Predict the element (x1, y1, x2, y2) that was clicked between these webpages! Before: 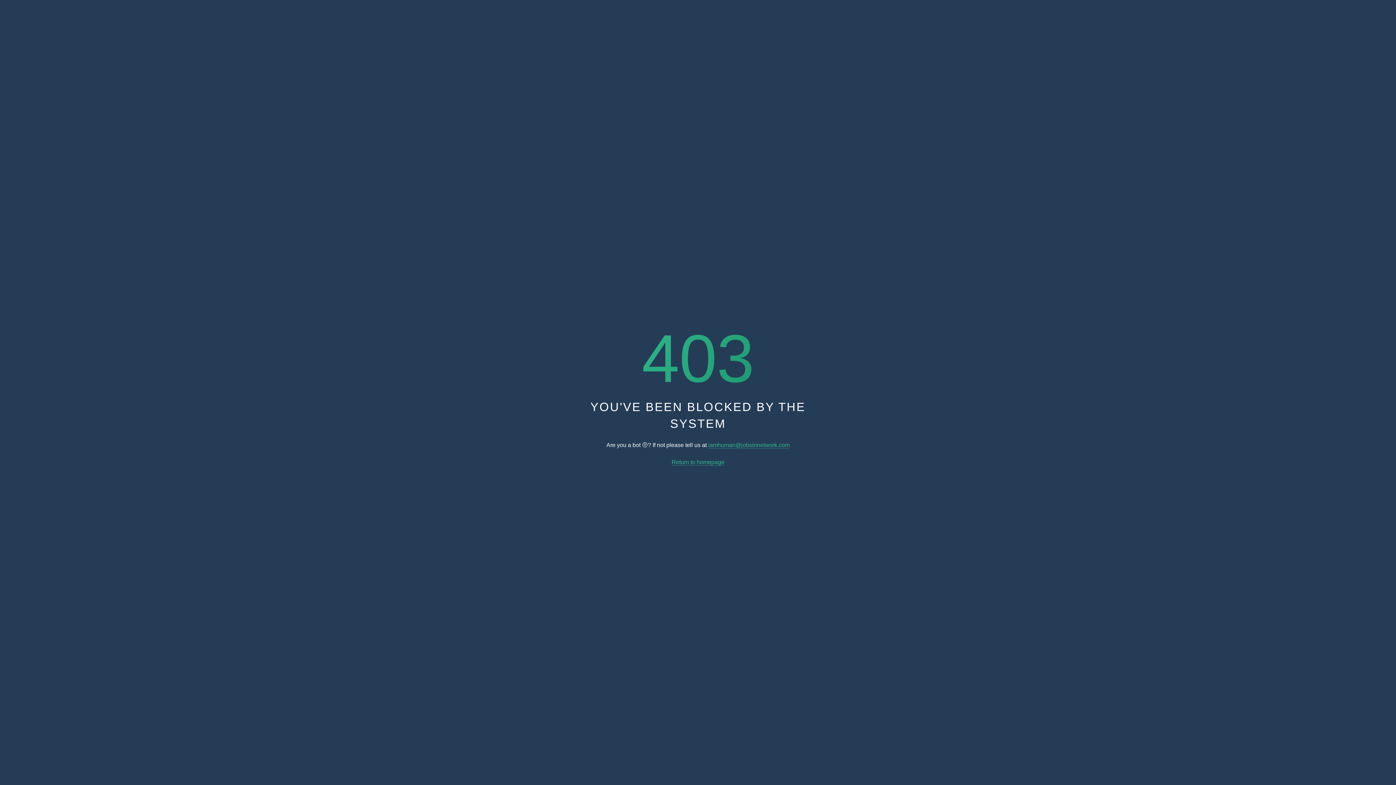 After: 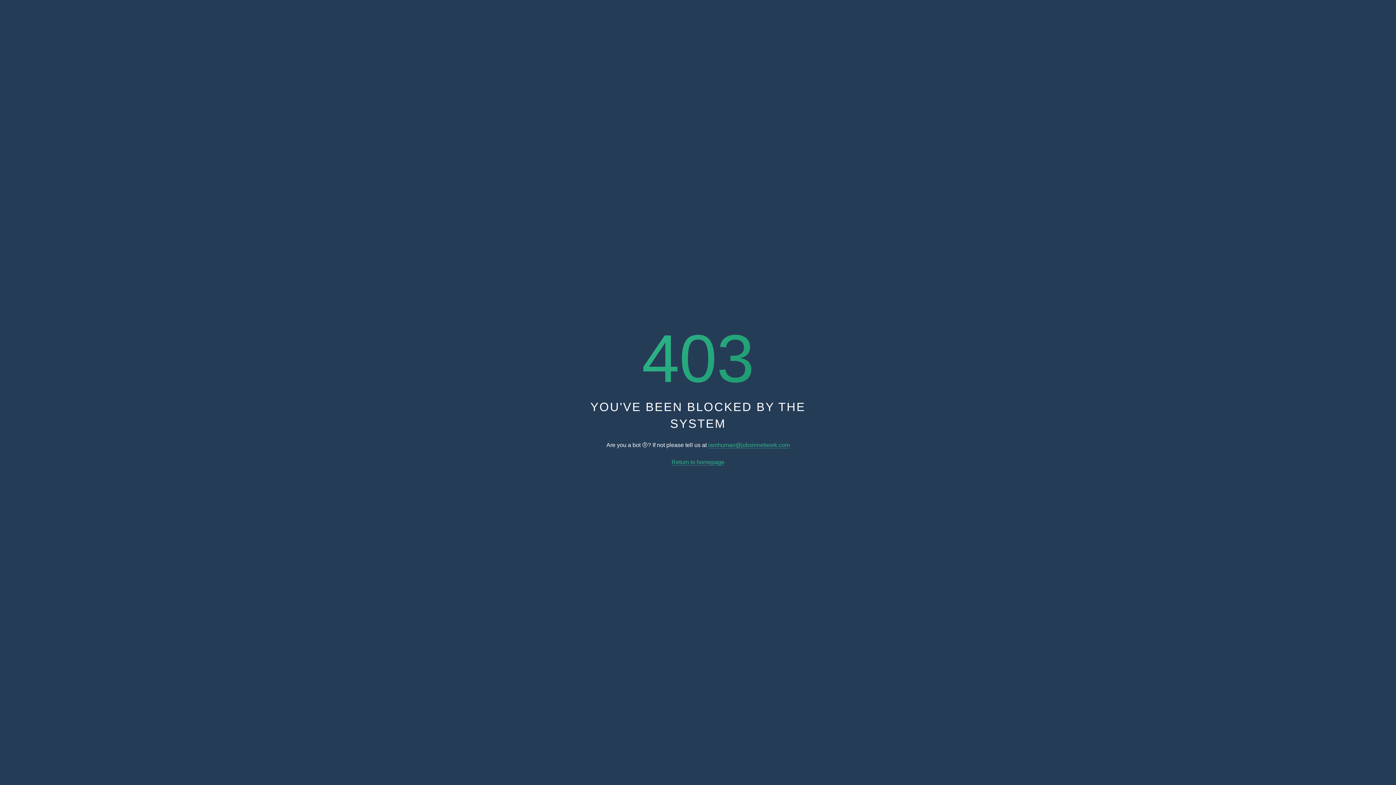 Action: label: Return to homepage bbox: (671, 459, 724, 465)